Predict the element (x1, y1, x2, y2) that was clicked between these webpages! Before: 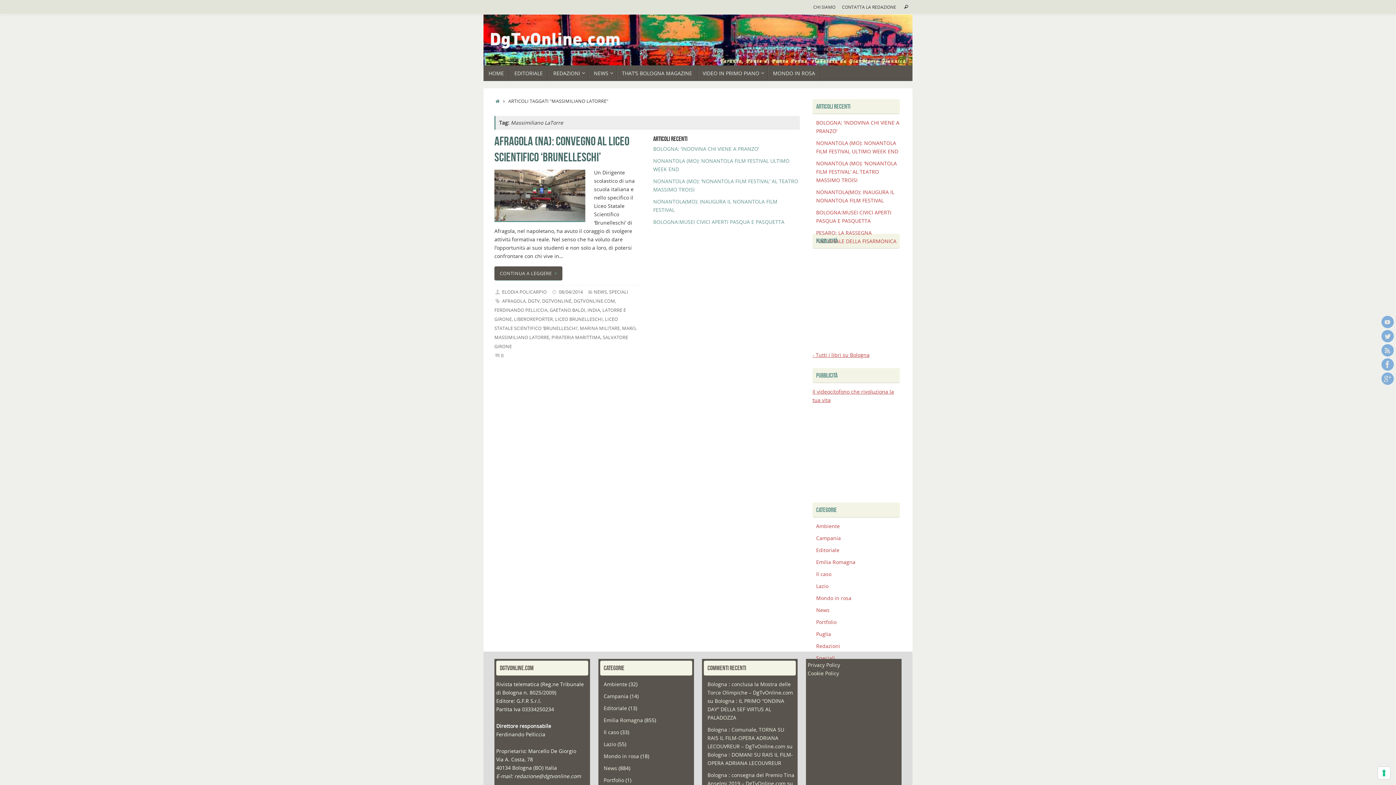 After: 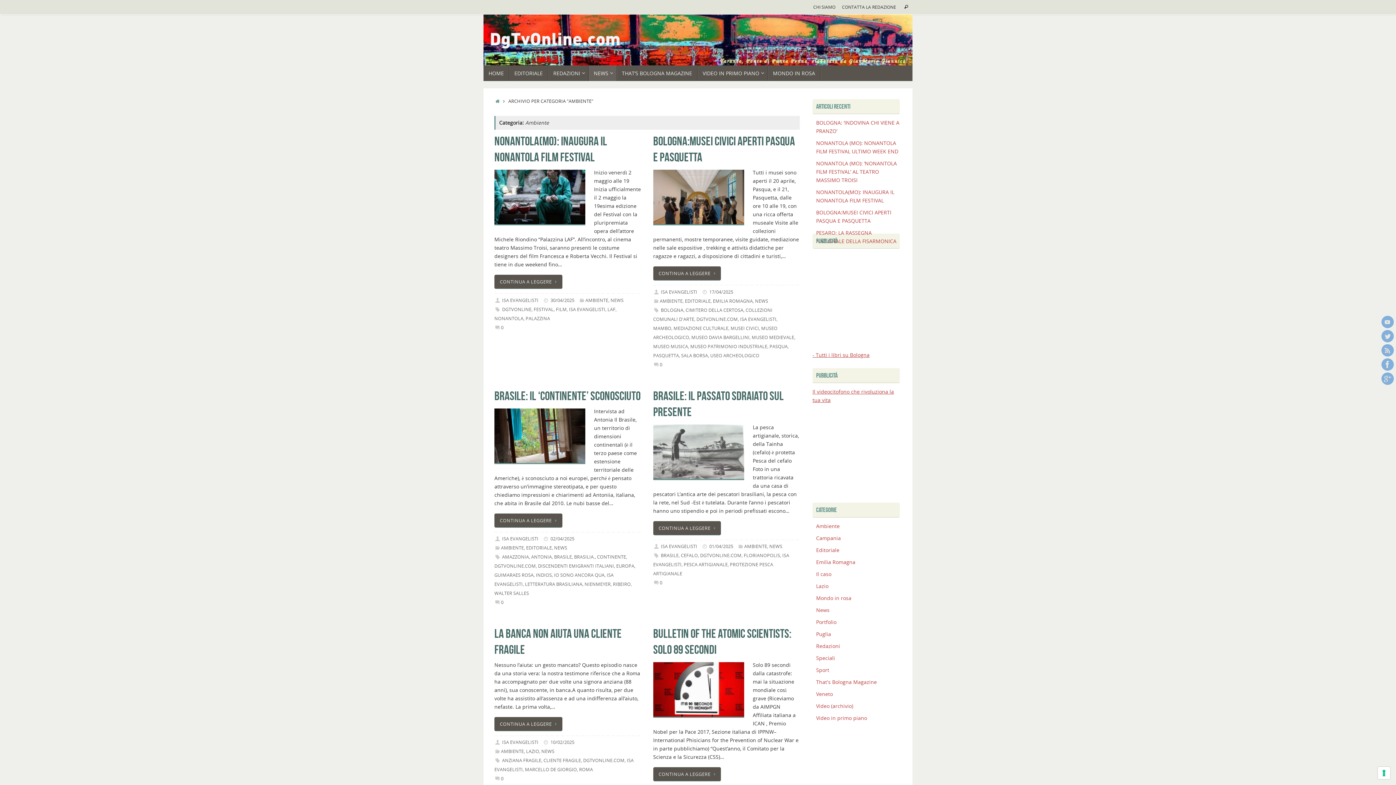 Action: label: Ambiente bbox: (603, 681, 627, 688)